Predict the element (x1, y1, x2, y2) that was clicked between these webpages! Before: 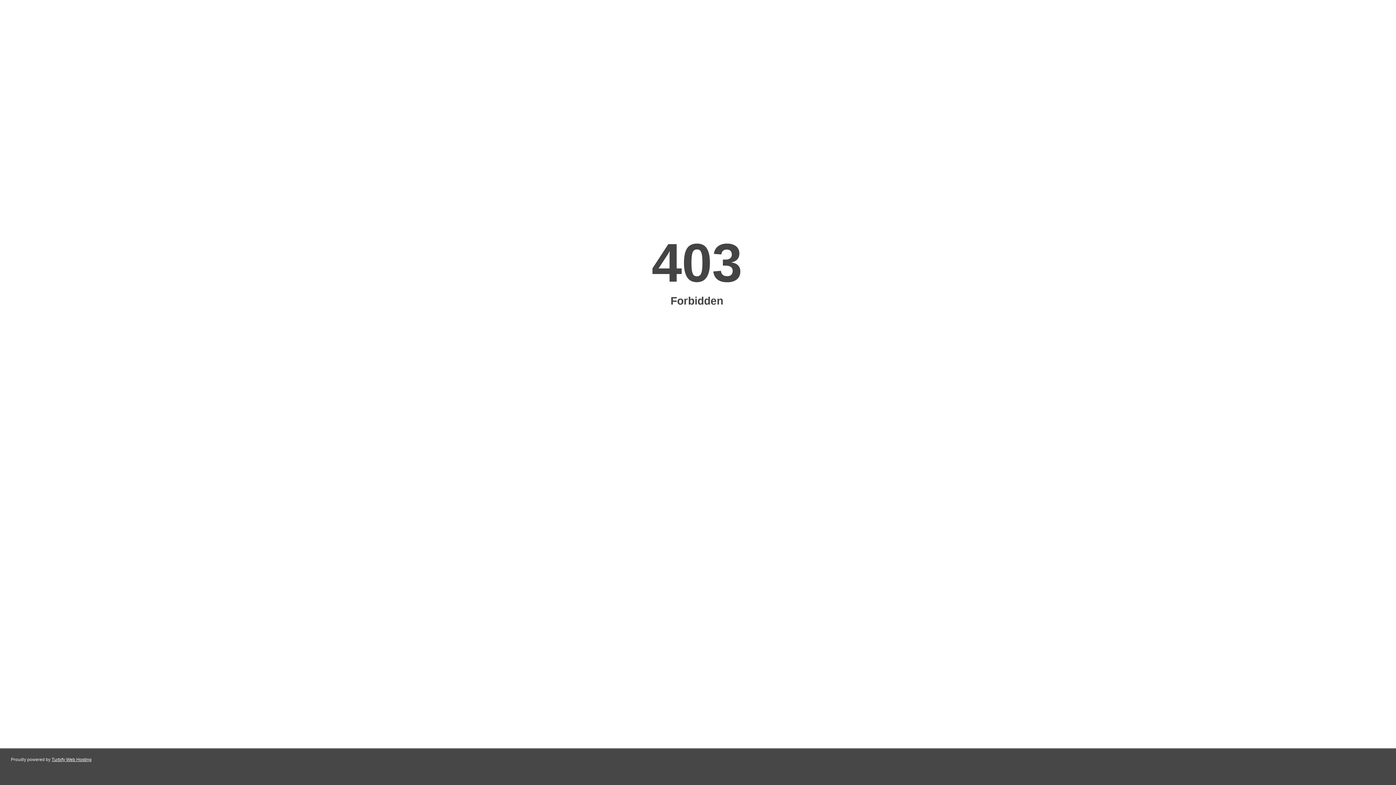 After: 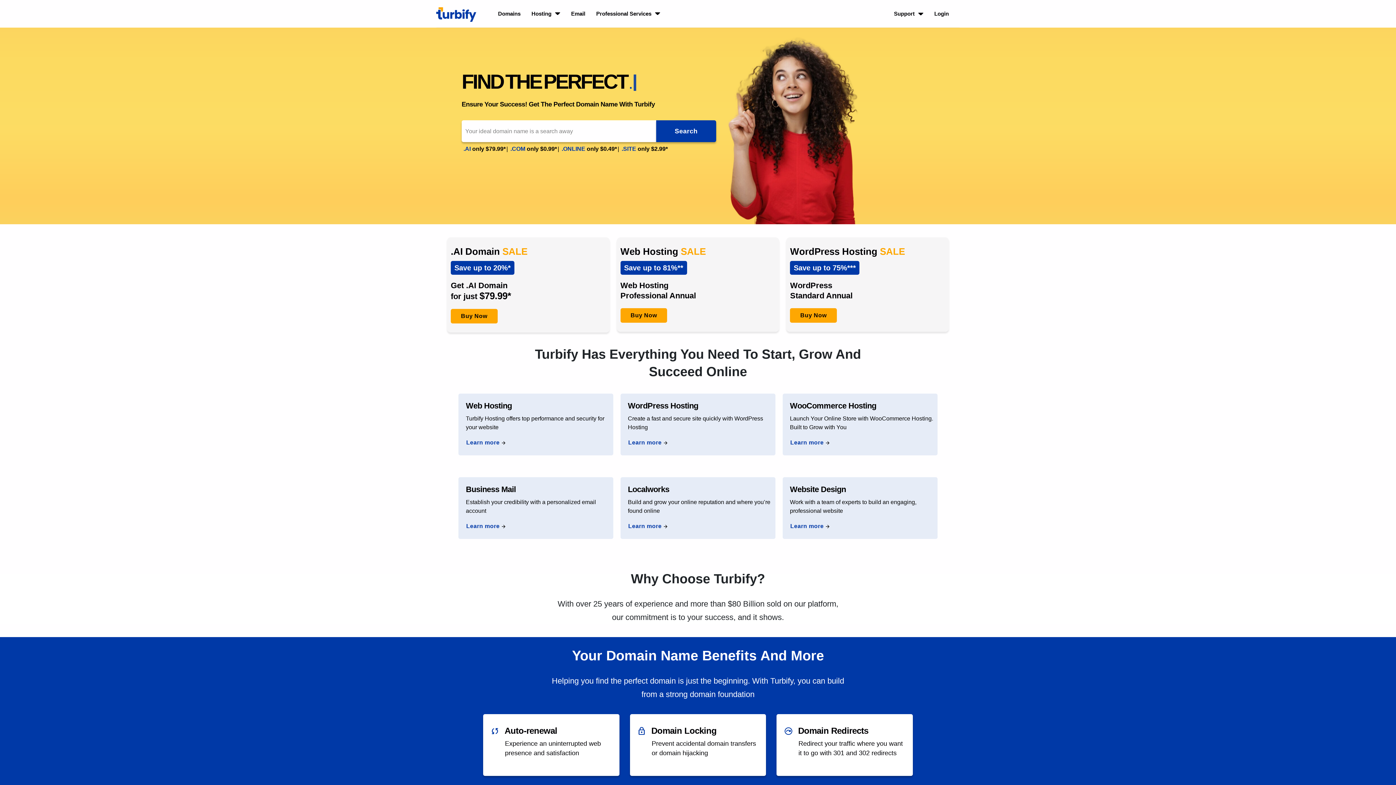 Action: label: Turbify Web Hosting bbox: (51, 757, 91, 762)